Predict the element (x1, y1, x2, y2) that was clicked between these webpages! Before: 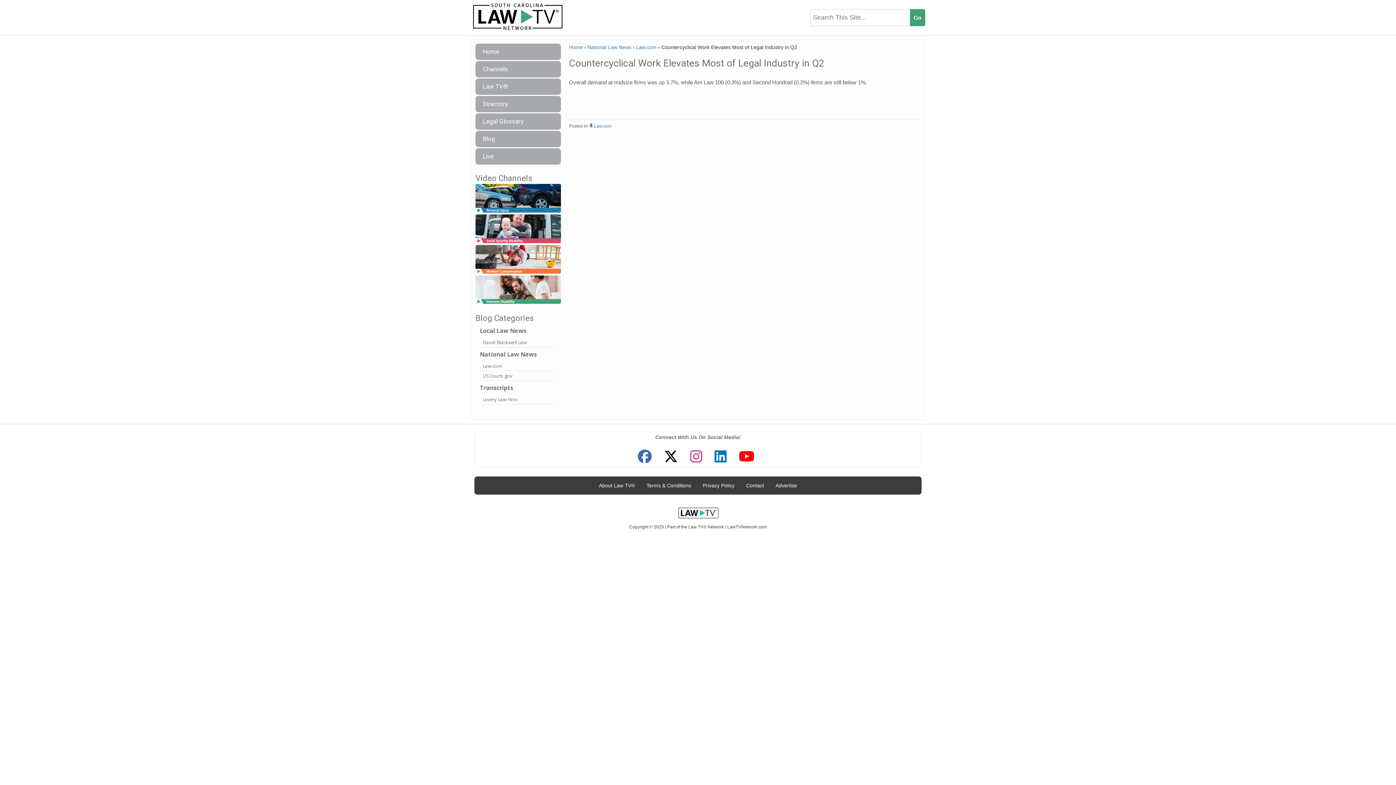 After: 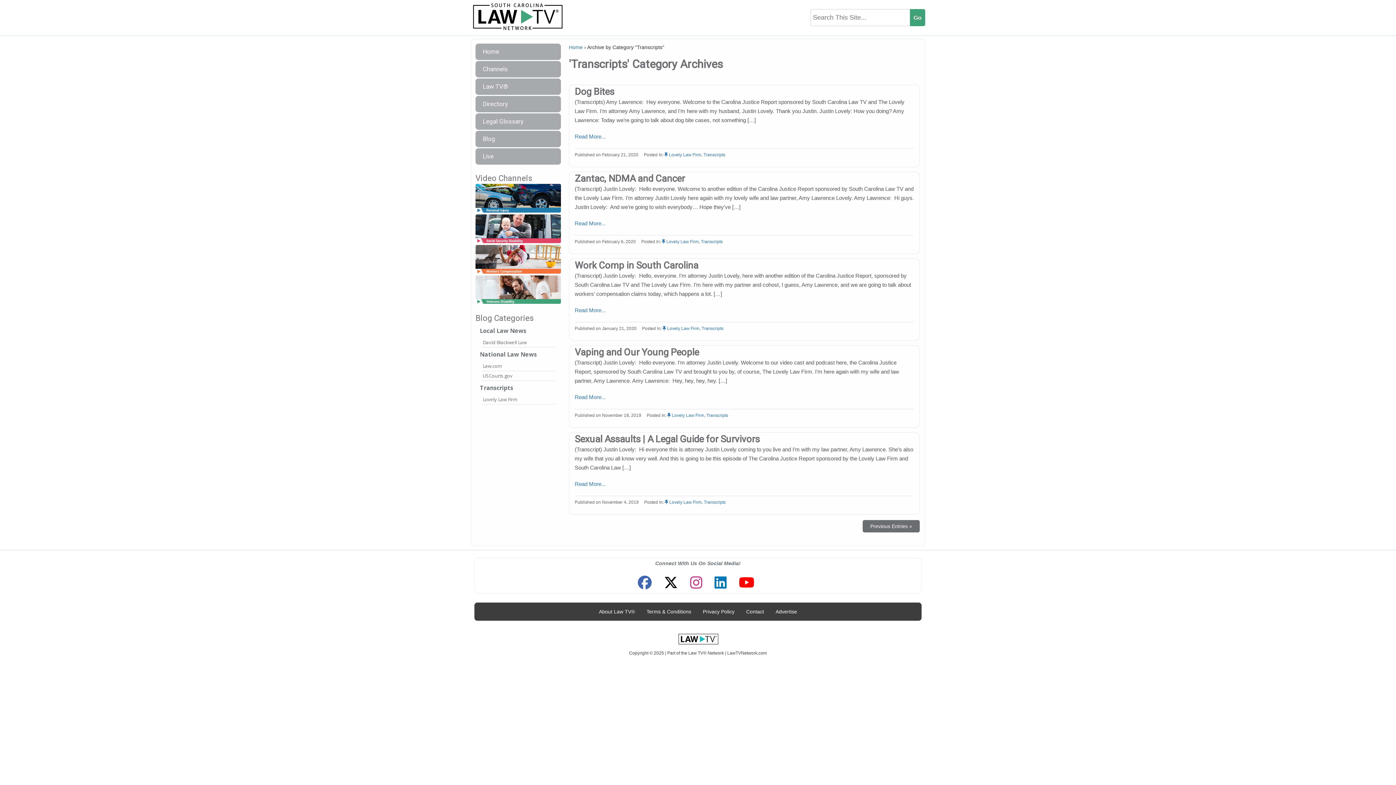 Action: label: Transcripts bbox: (478, 381, 558, 395)